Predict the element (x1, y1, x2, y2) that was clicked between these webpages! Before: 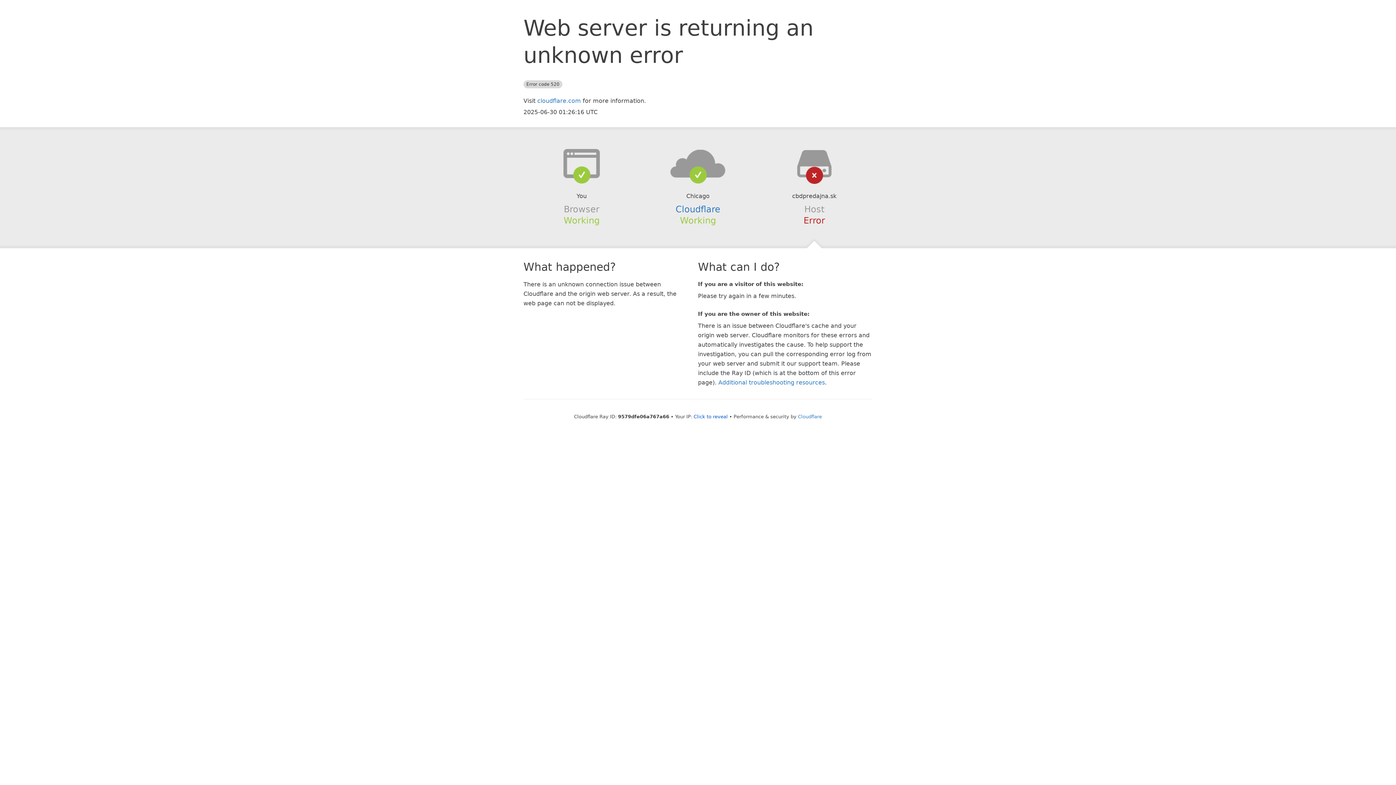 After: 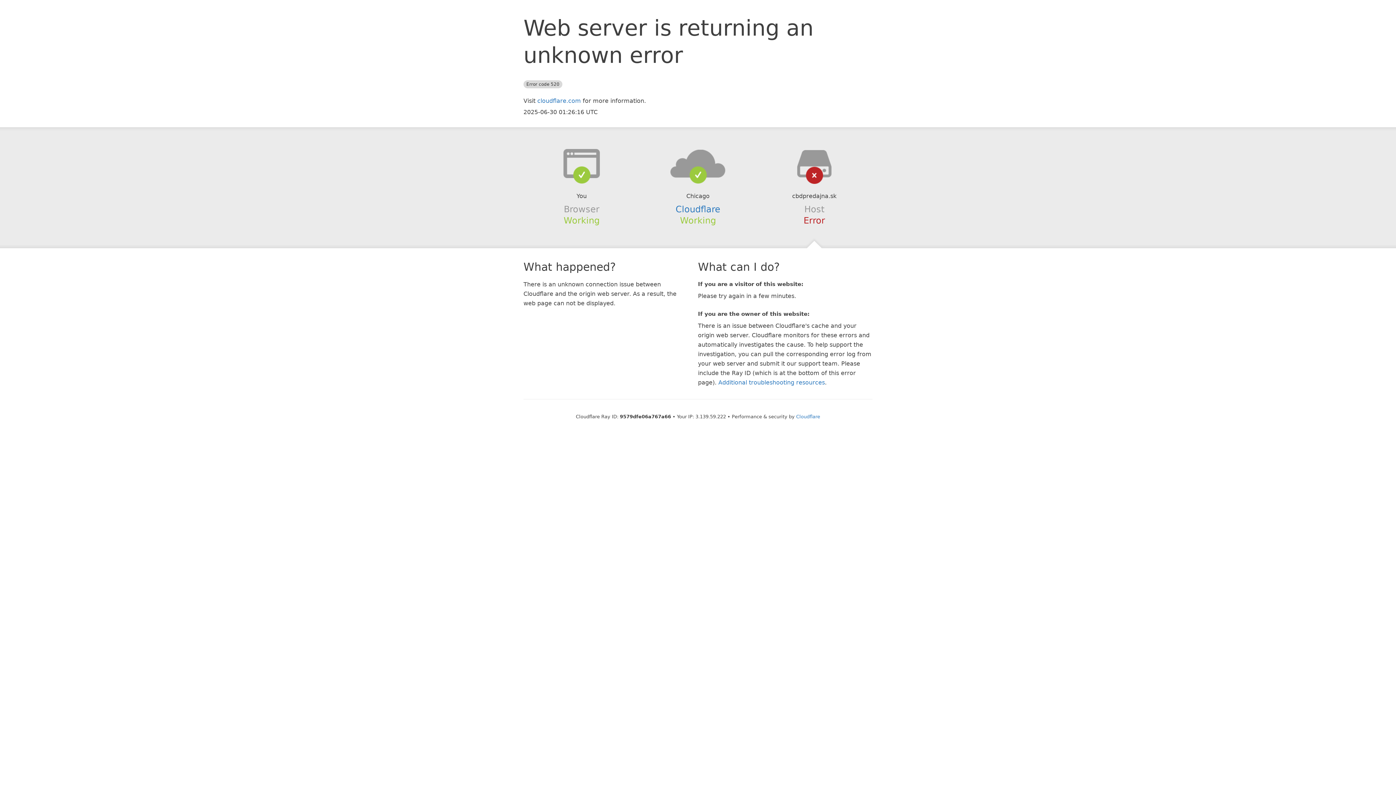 Action: bbox: (693, 414, 728, 419) label: Click to reveal